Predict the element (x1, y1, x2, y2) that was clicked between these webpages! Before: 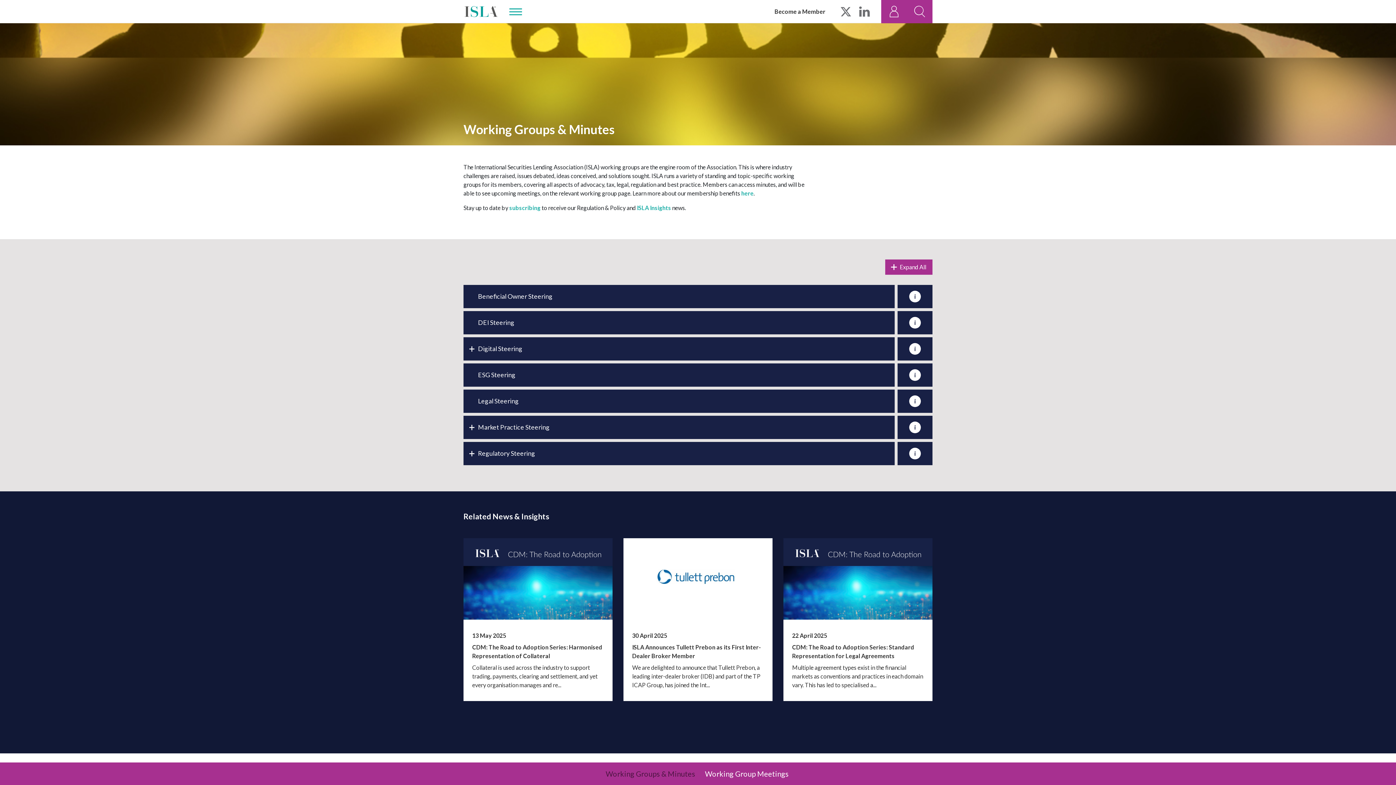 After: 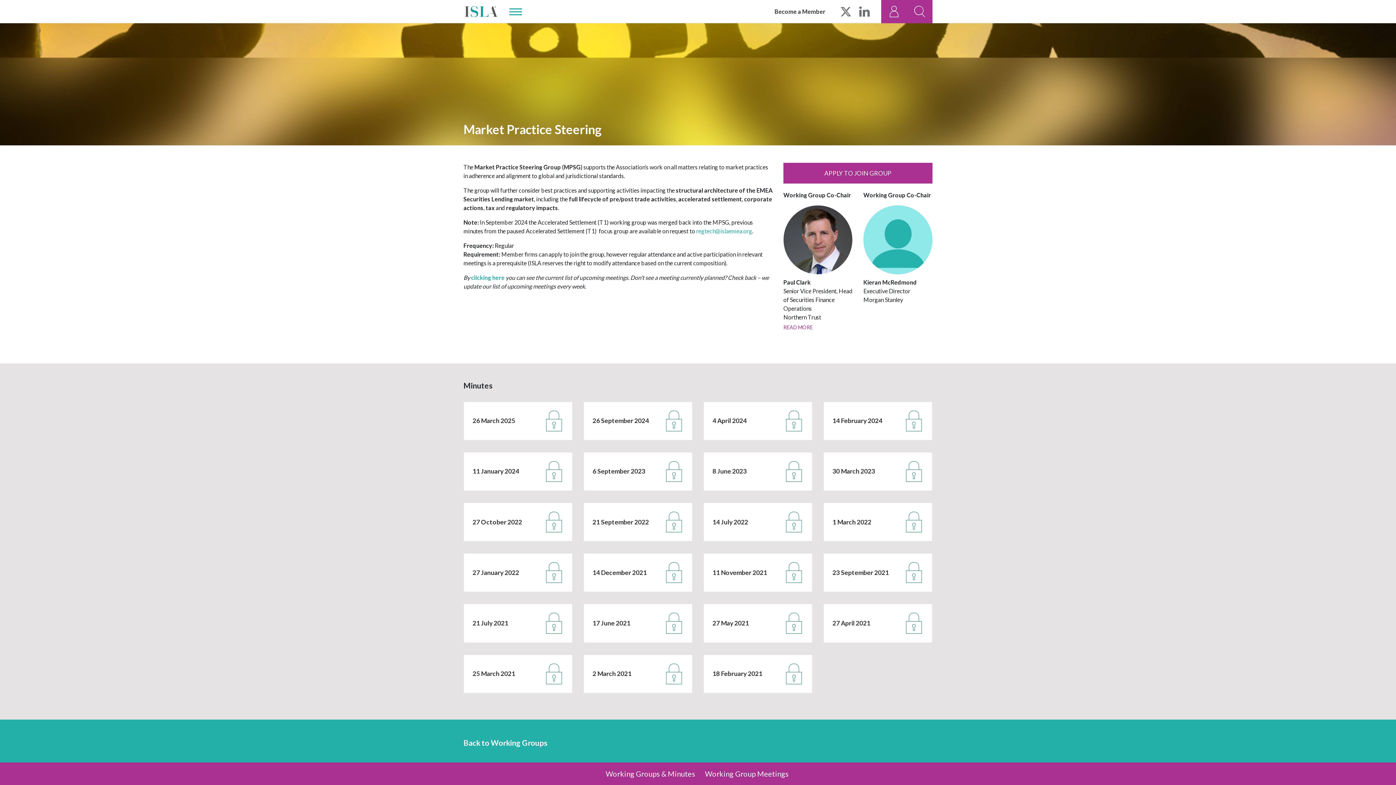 Action: label: i bbox: (897, 416, 932, 439)